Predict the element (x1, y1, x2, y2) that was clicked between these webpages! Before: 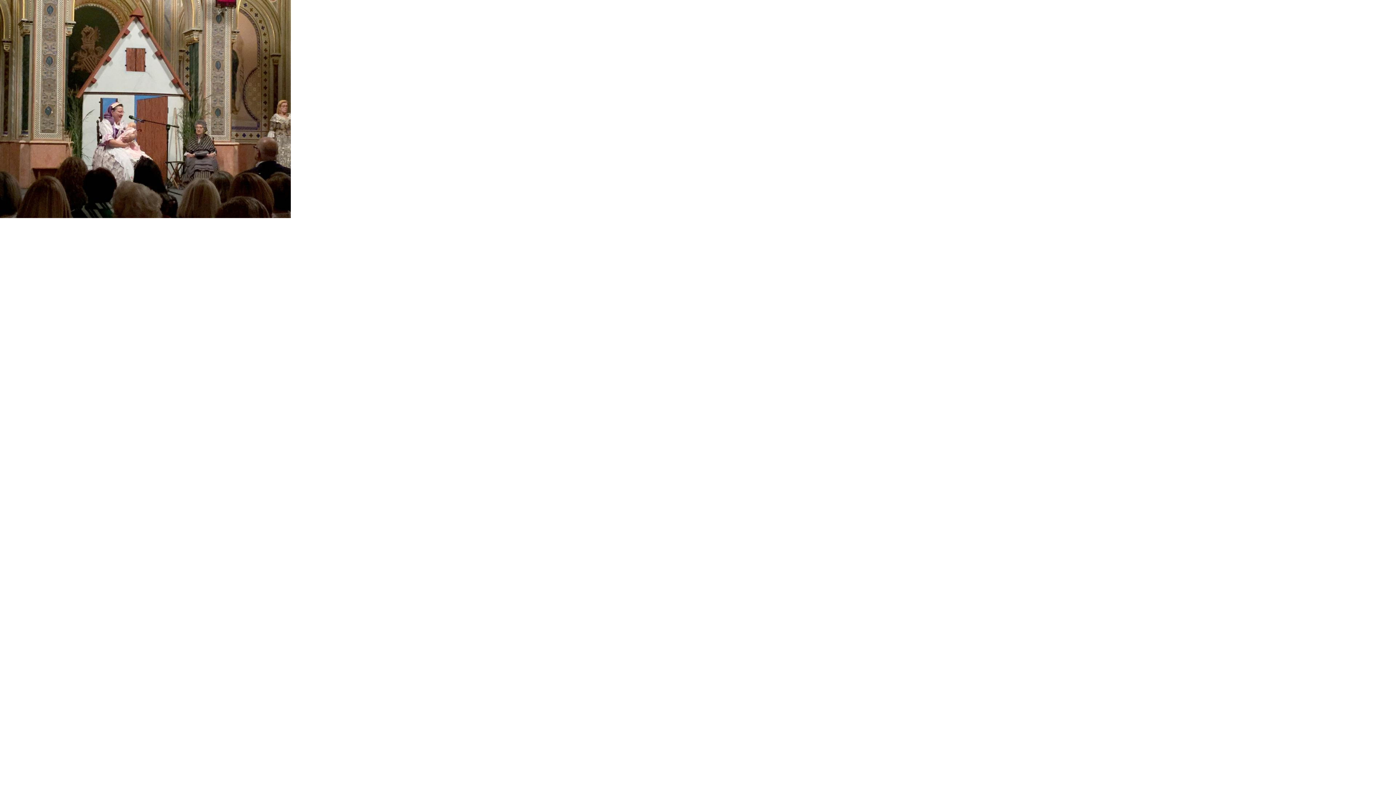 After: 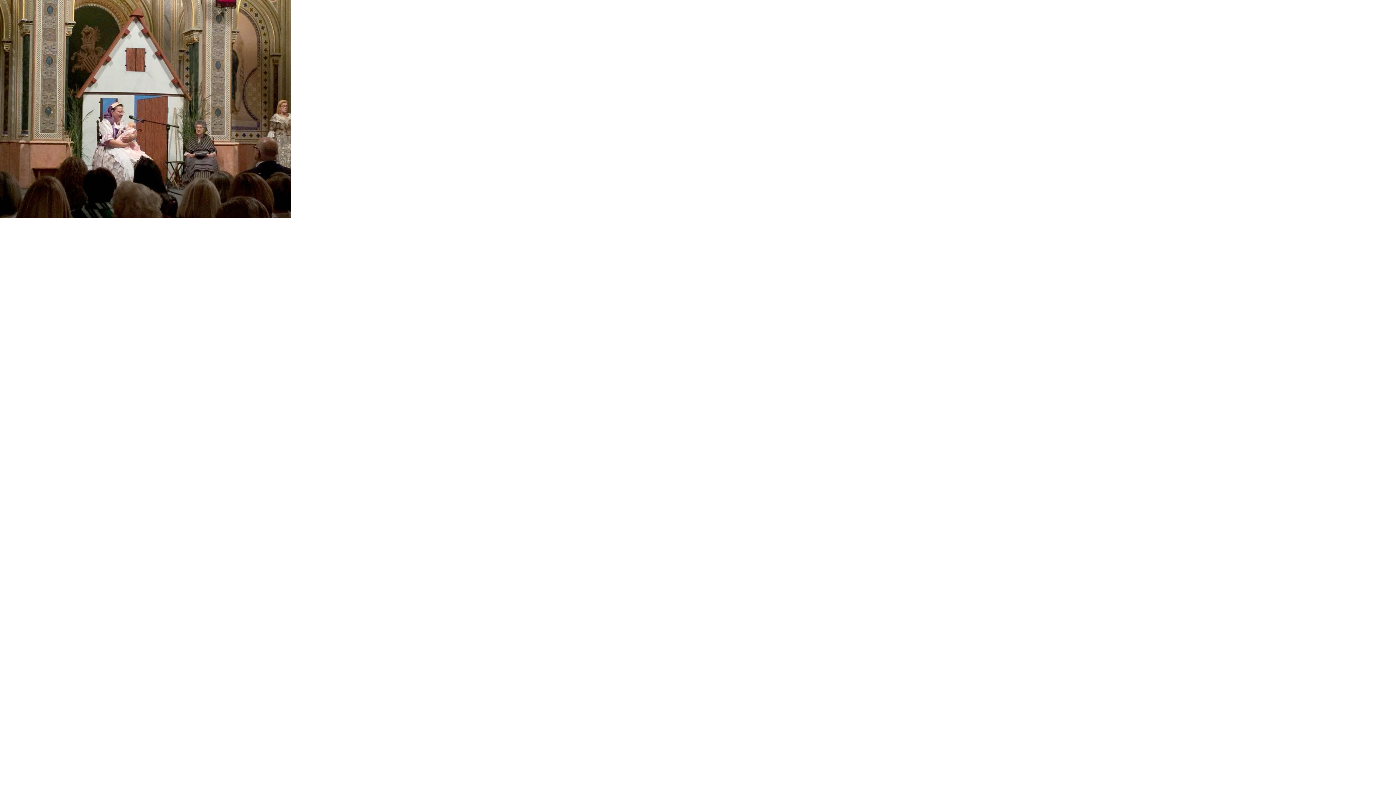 Action: bbox: (0, 213, 290, 219)